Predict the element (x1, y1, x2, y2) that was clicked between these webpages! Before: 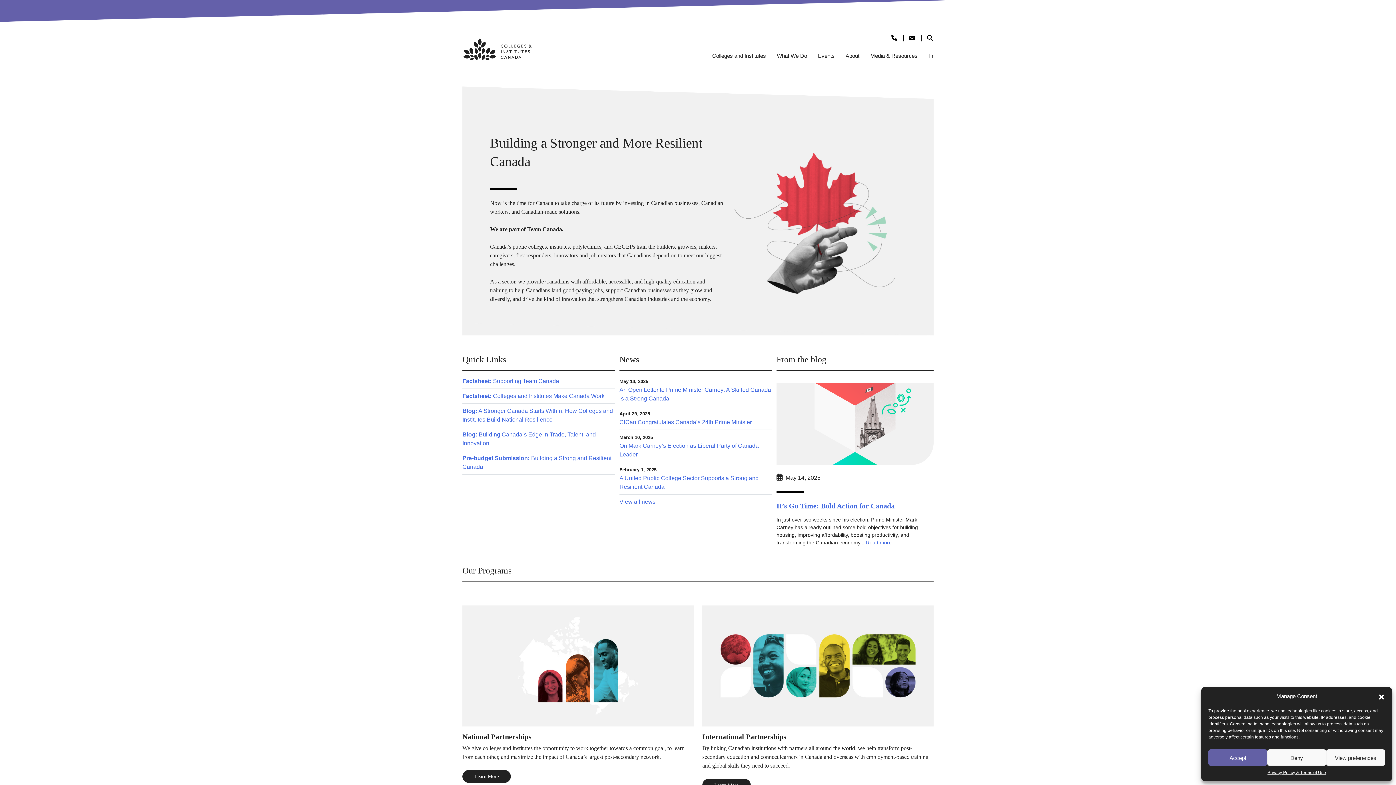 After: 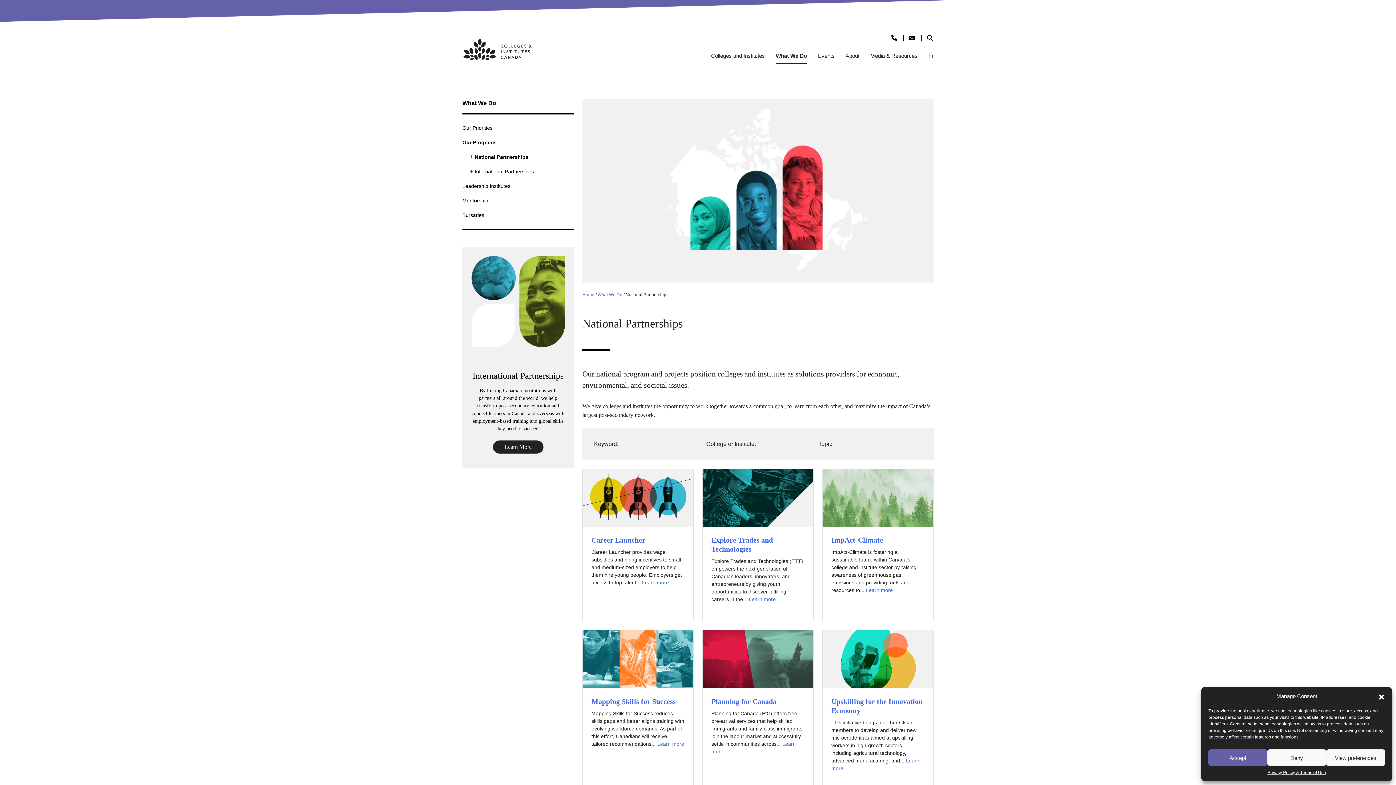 Action: bbox: (462, 662, 693, 741) label: National Partnerships